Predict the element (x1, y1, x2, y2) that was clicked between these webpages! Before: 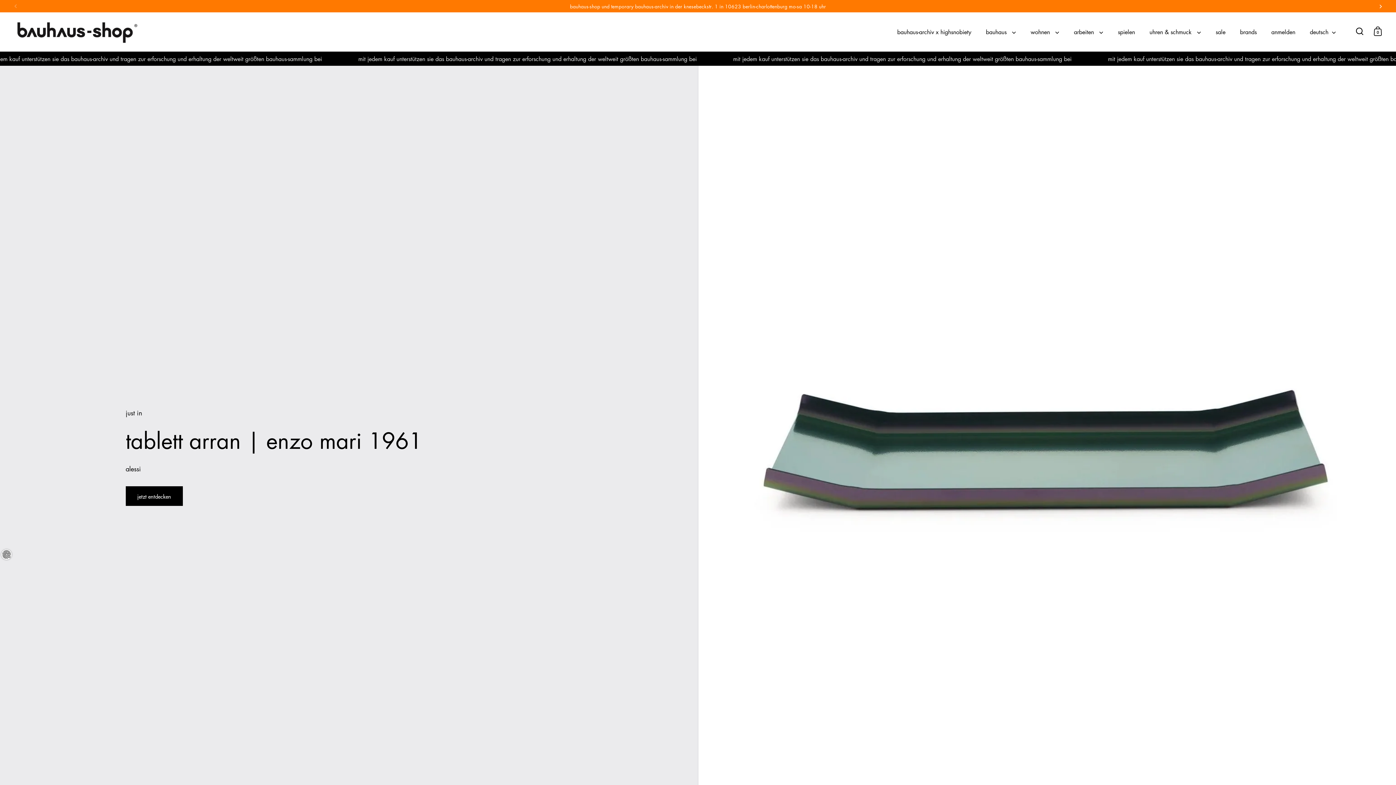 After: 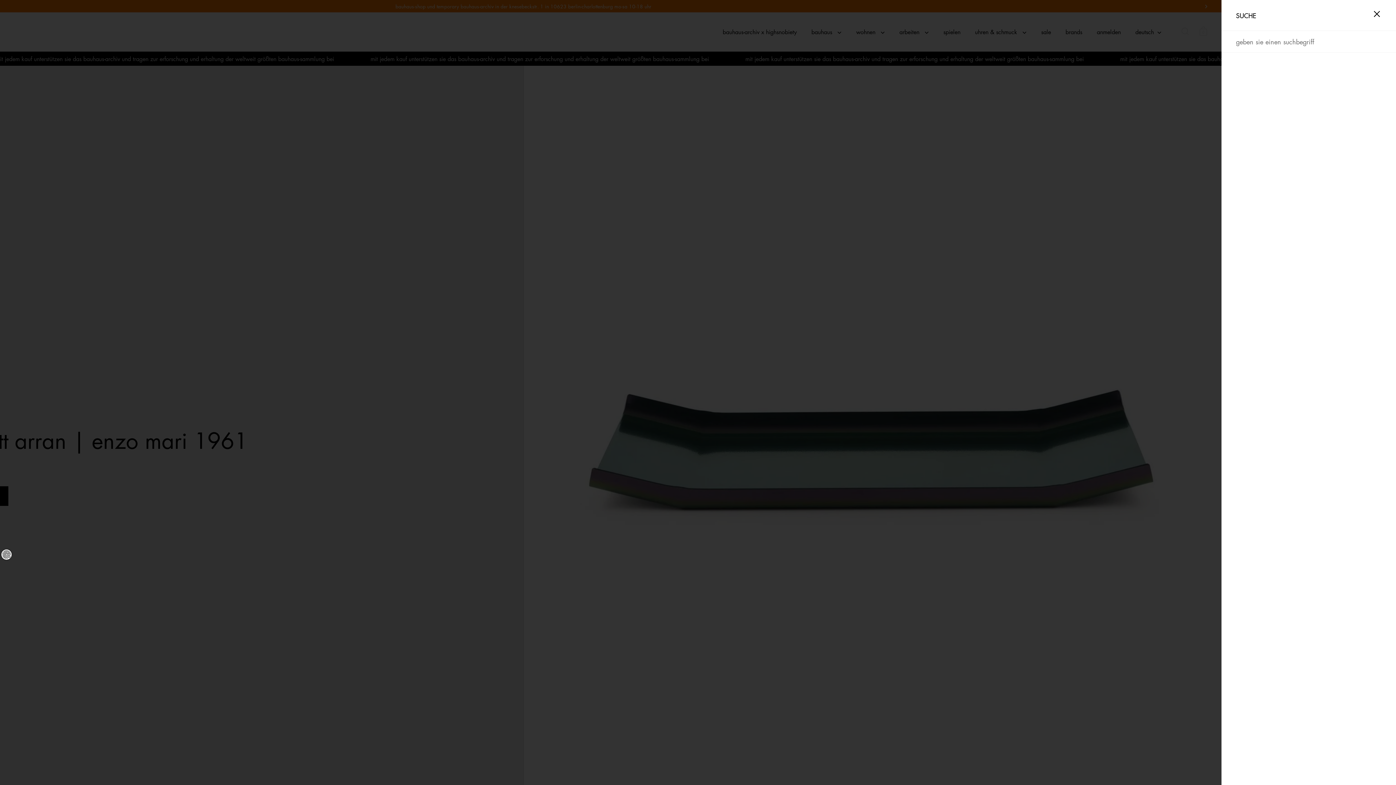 Action: bbox: (1356, 27, 1363, 34)